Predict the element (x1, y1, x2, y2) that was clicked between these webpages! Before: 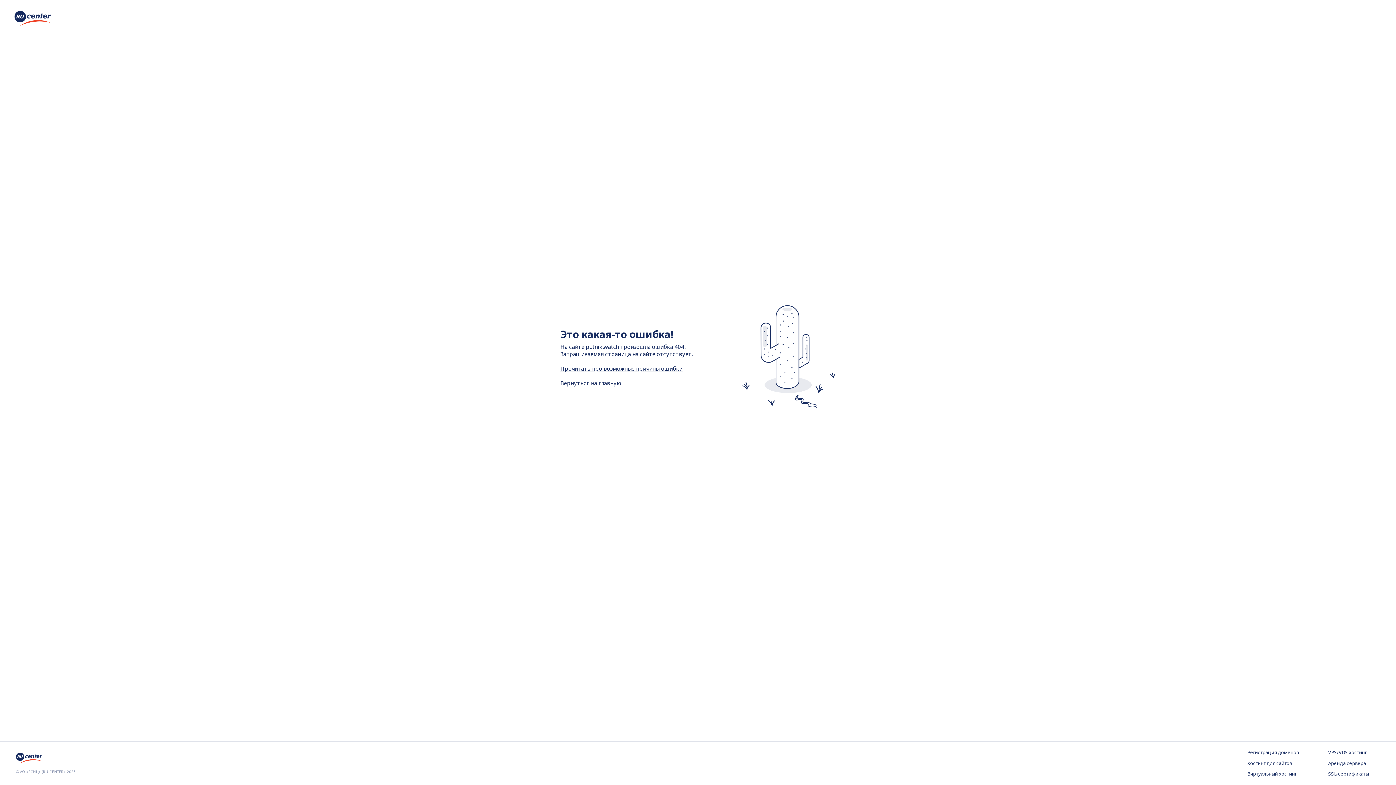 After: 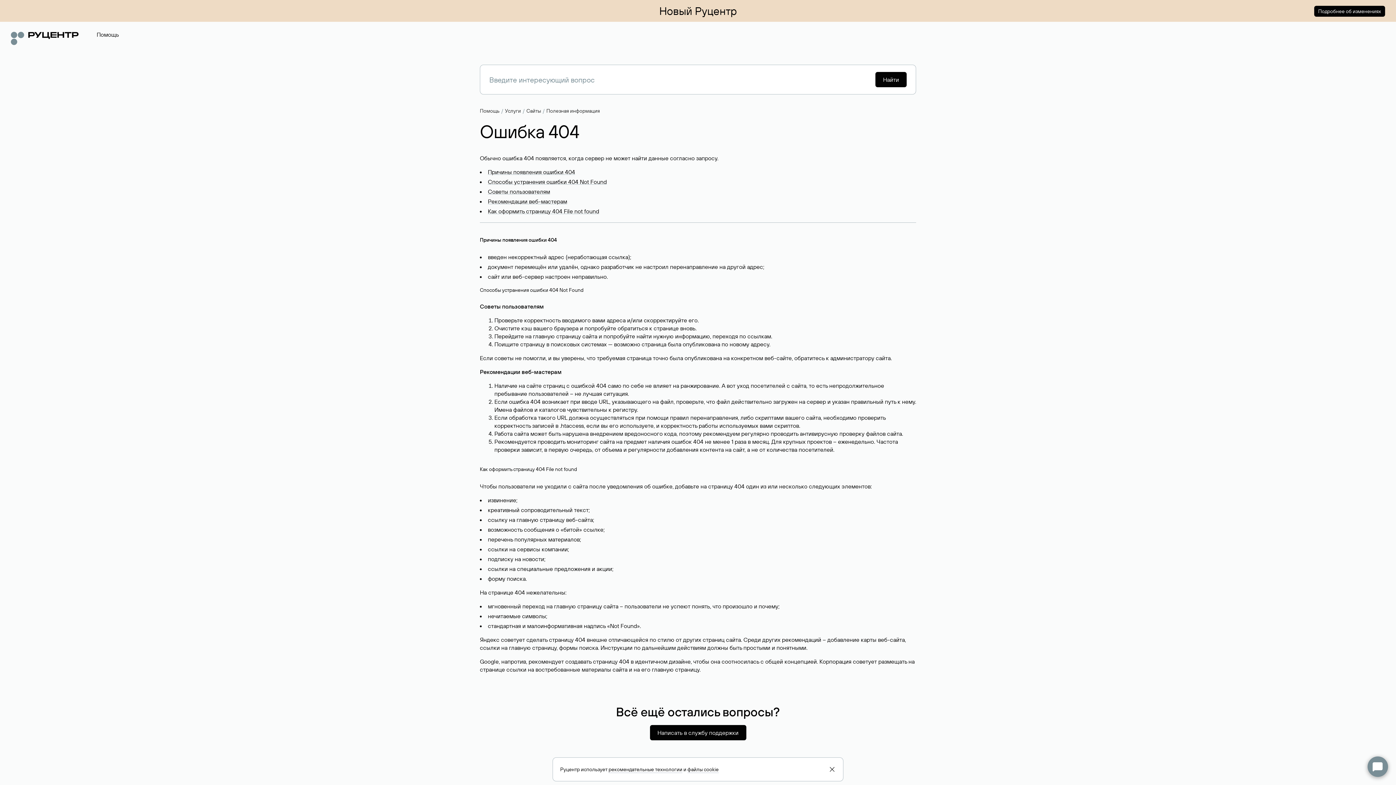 Action: bbox: (560, 364, 682, 372) label: Прочитать про возможные причины ошибки